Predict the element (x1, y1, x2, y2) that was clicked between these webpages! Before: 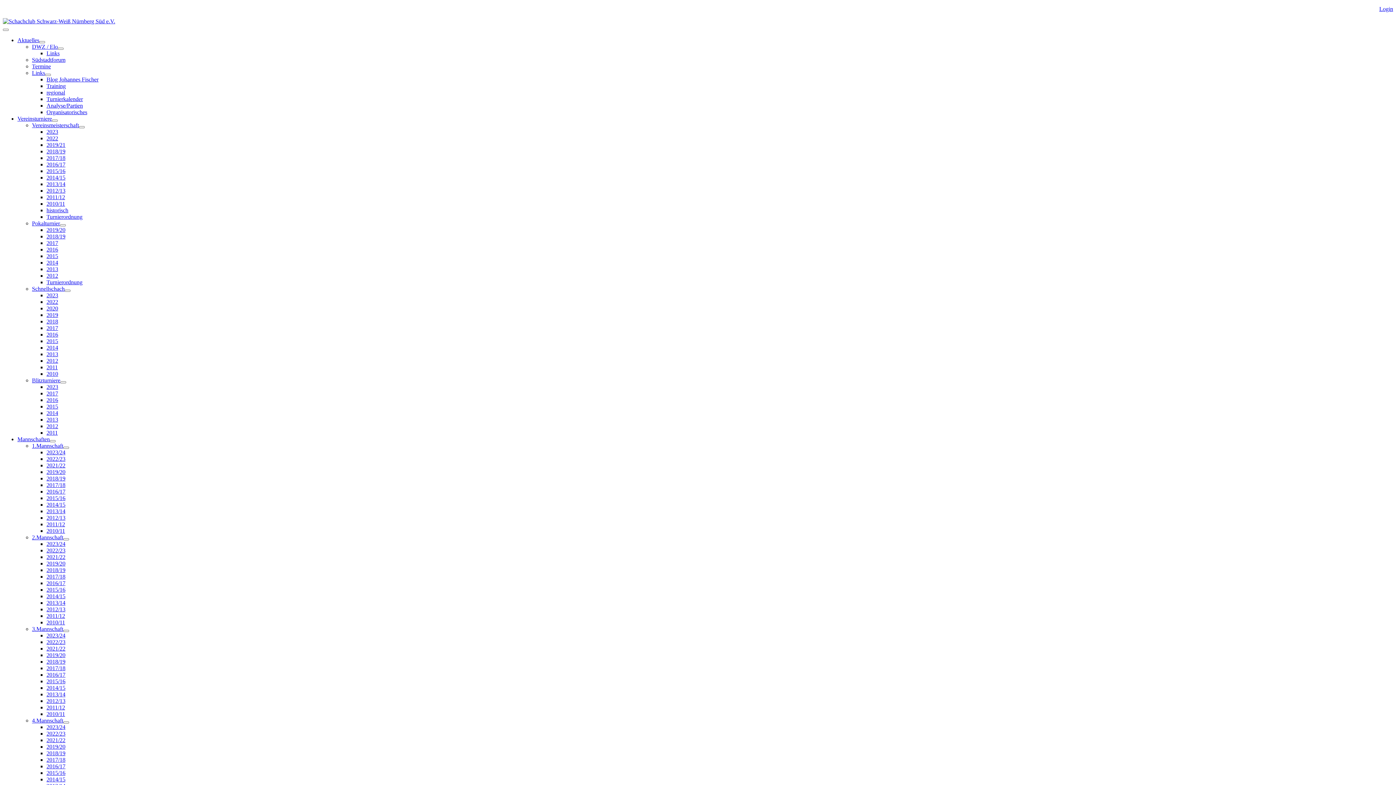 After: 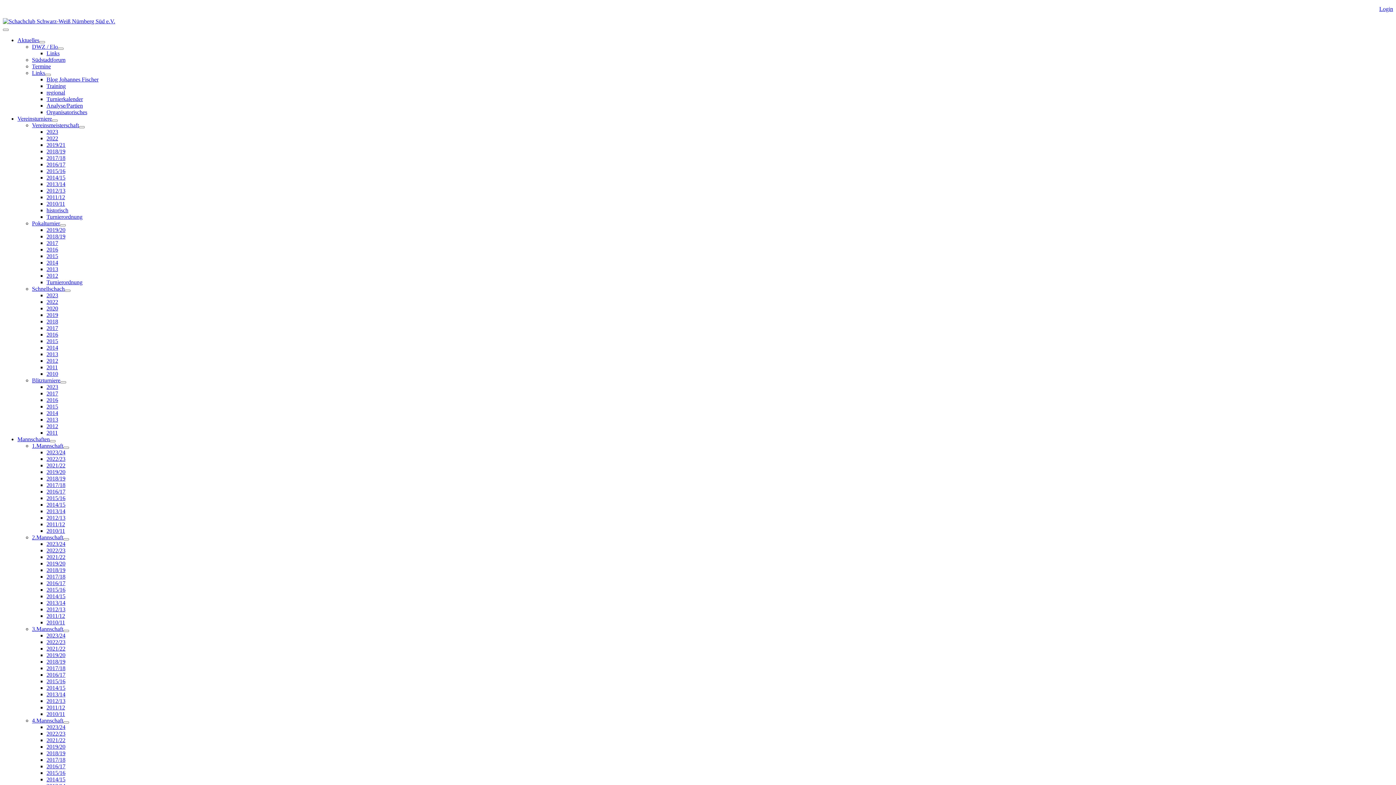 Action: bbox: (46, 691, 65, 697) label: 2013/14